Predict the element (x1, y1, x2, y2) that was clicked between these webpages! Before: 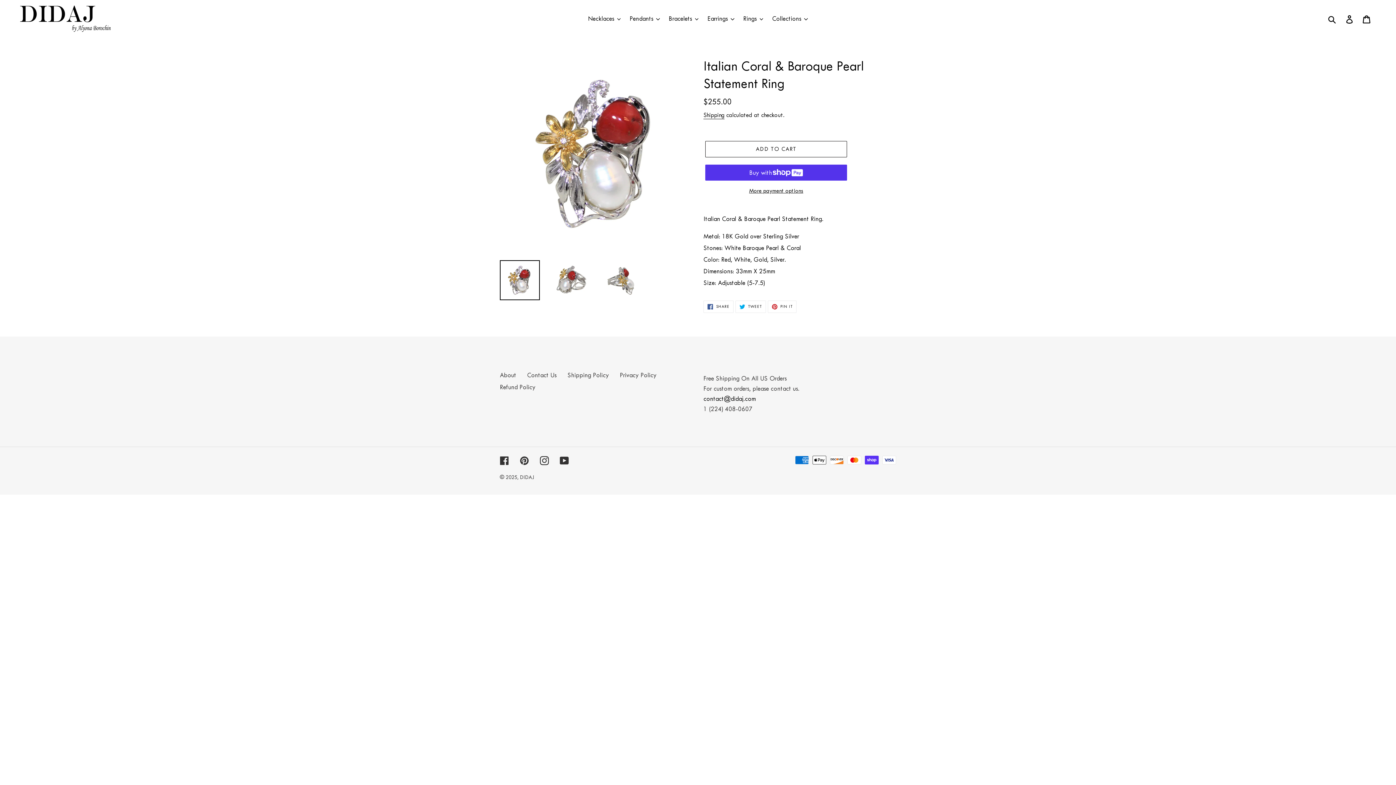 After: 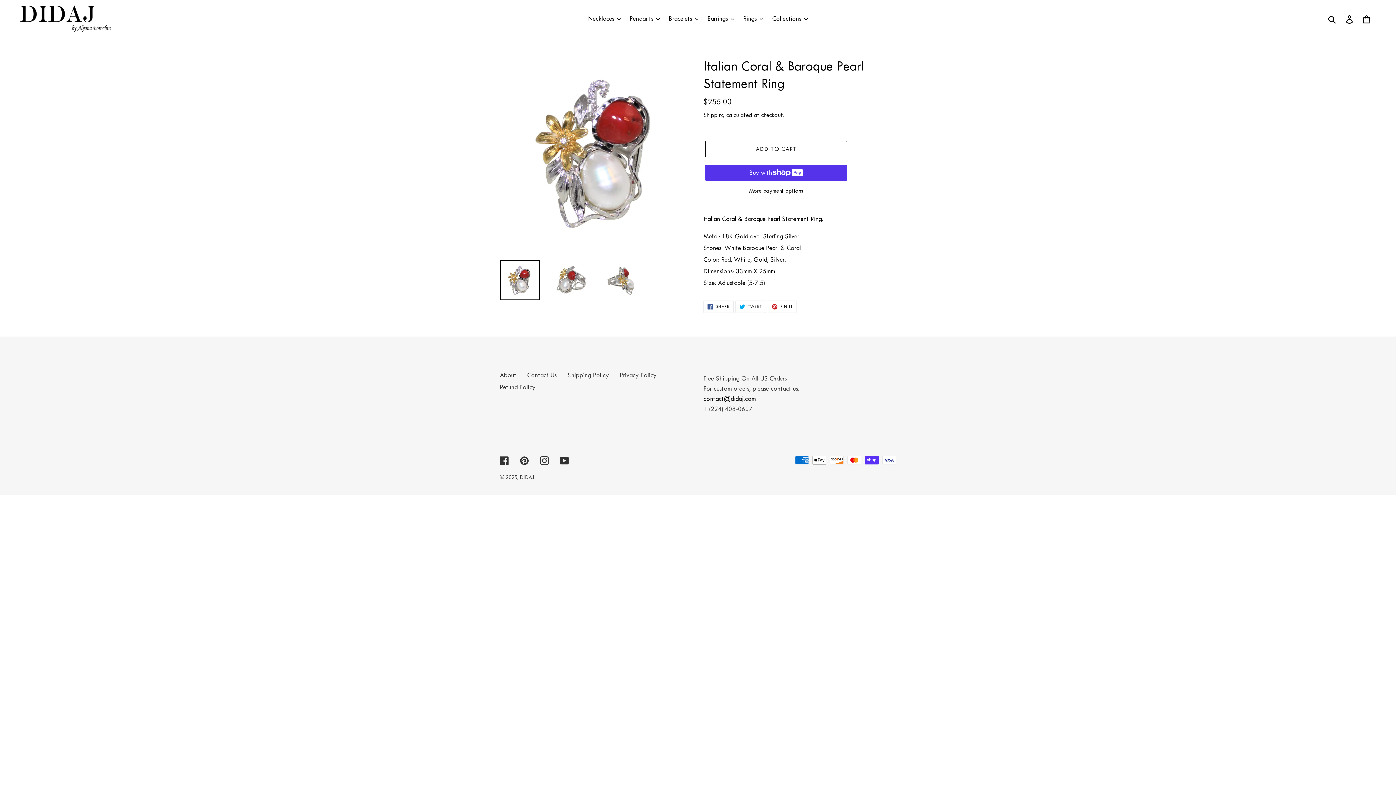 Action: label: 1 (224) 408-0607‬ bbox: (703, 405, 752, 412)